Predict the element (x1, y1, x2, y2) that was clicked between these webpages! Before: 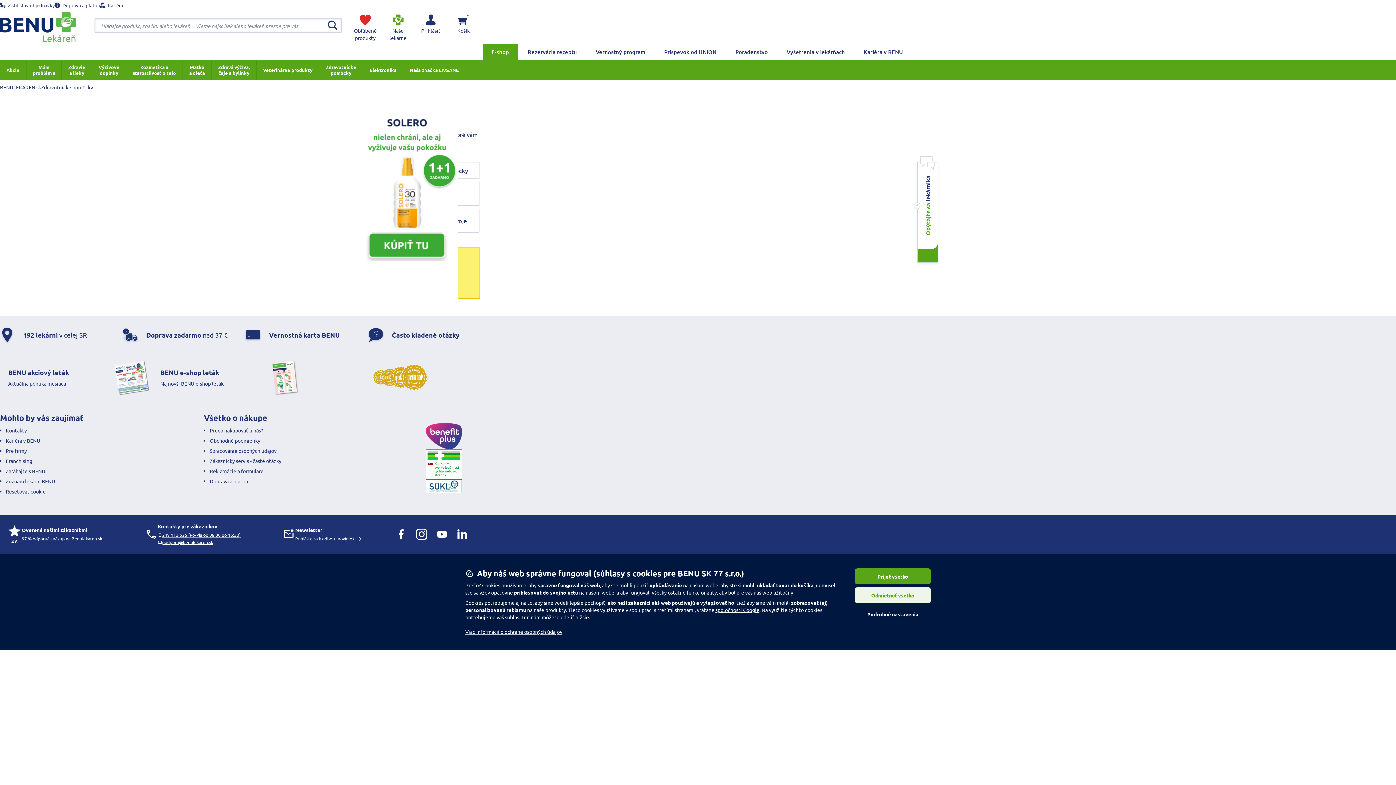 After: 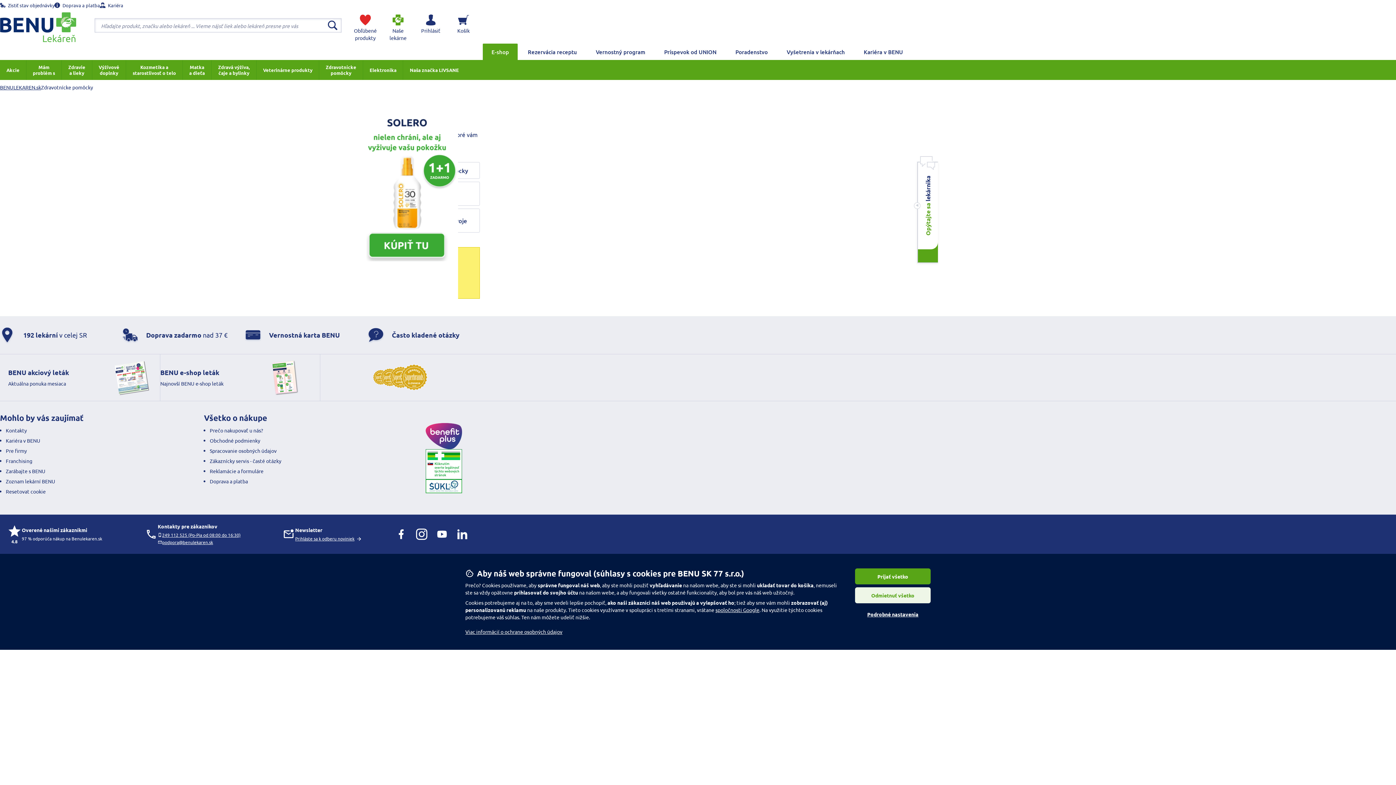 Action: bbox: (452, 524, 472, 544) label: LinkedIn